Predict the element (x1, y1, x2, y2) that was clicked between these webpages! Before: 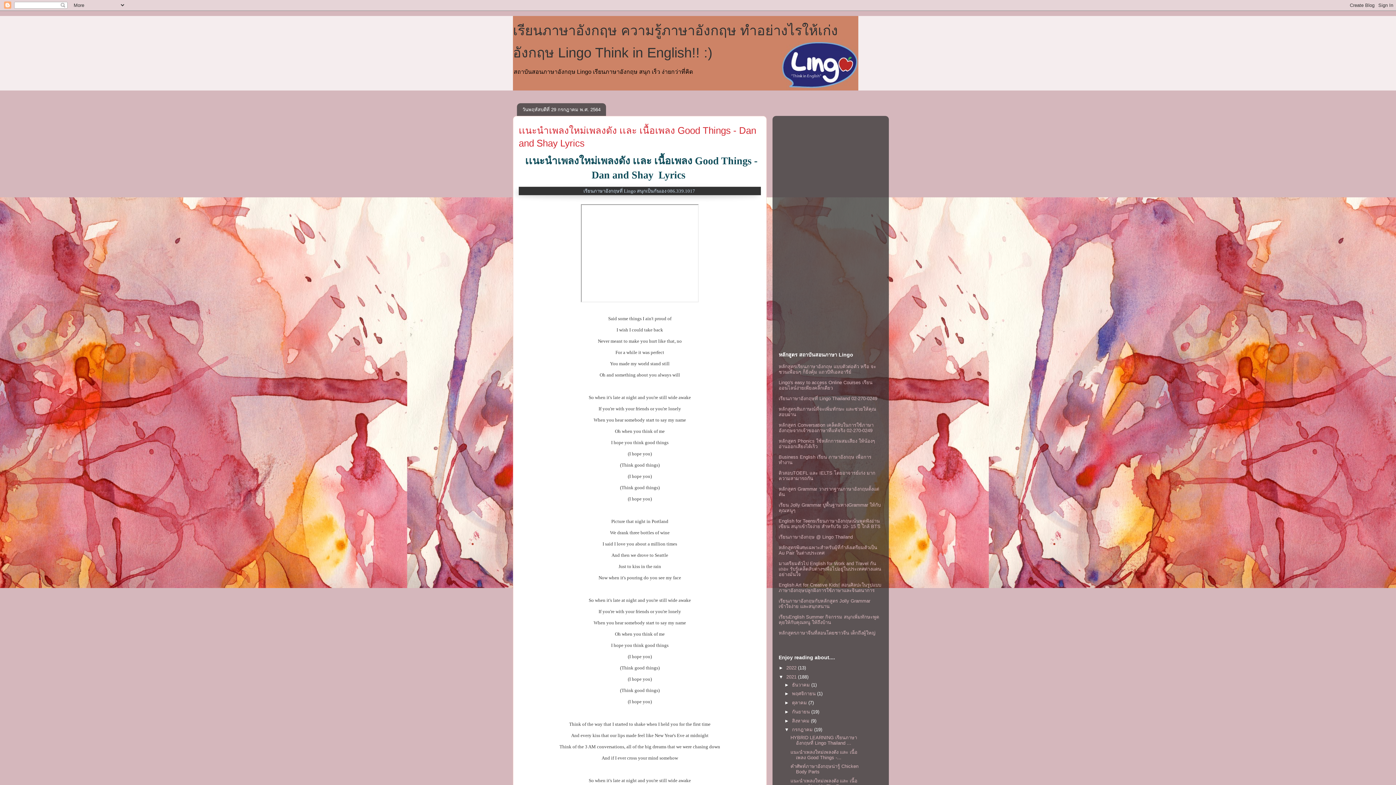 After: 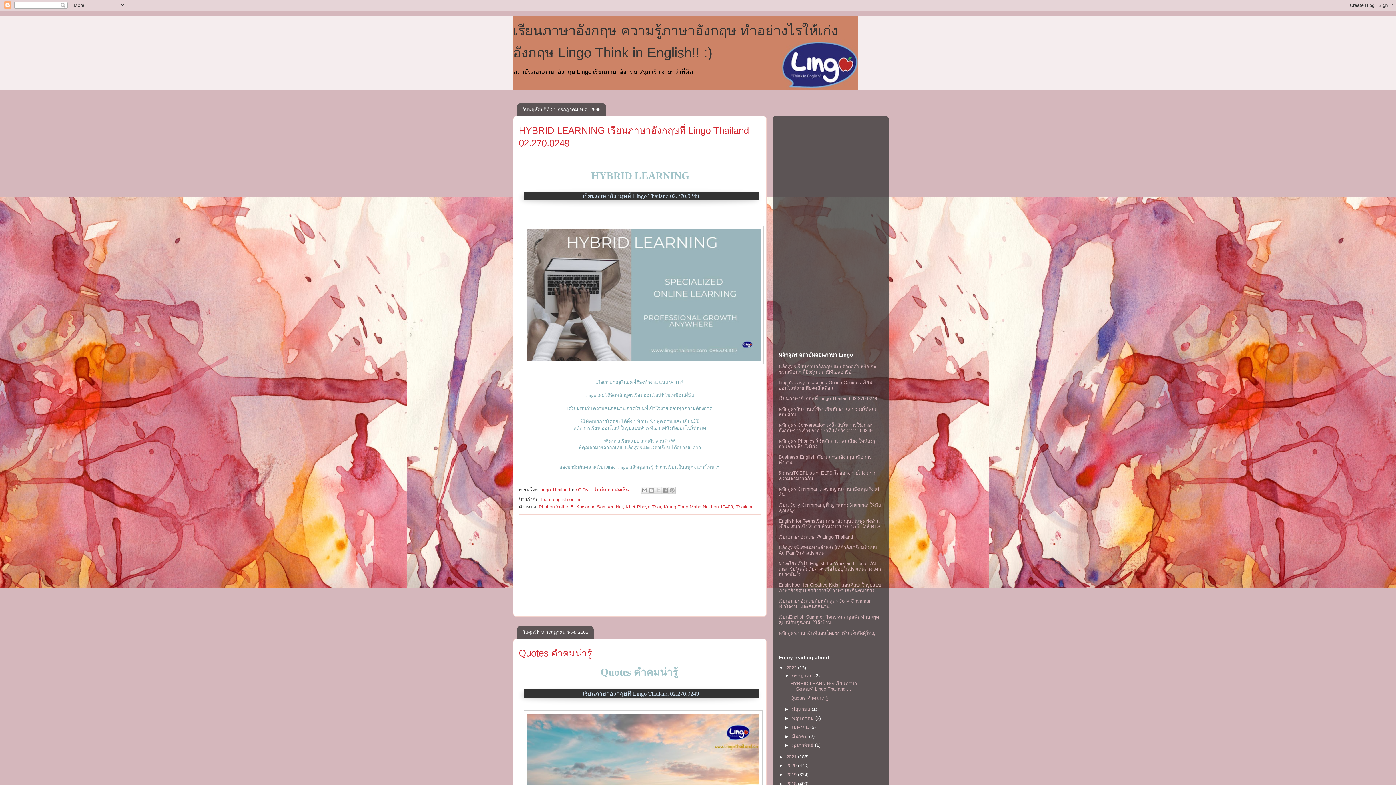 Action: label: 2022  bbox: (786, 665, 798, 671)